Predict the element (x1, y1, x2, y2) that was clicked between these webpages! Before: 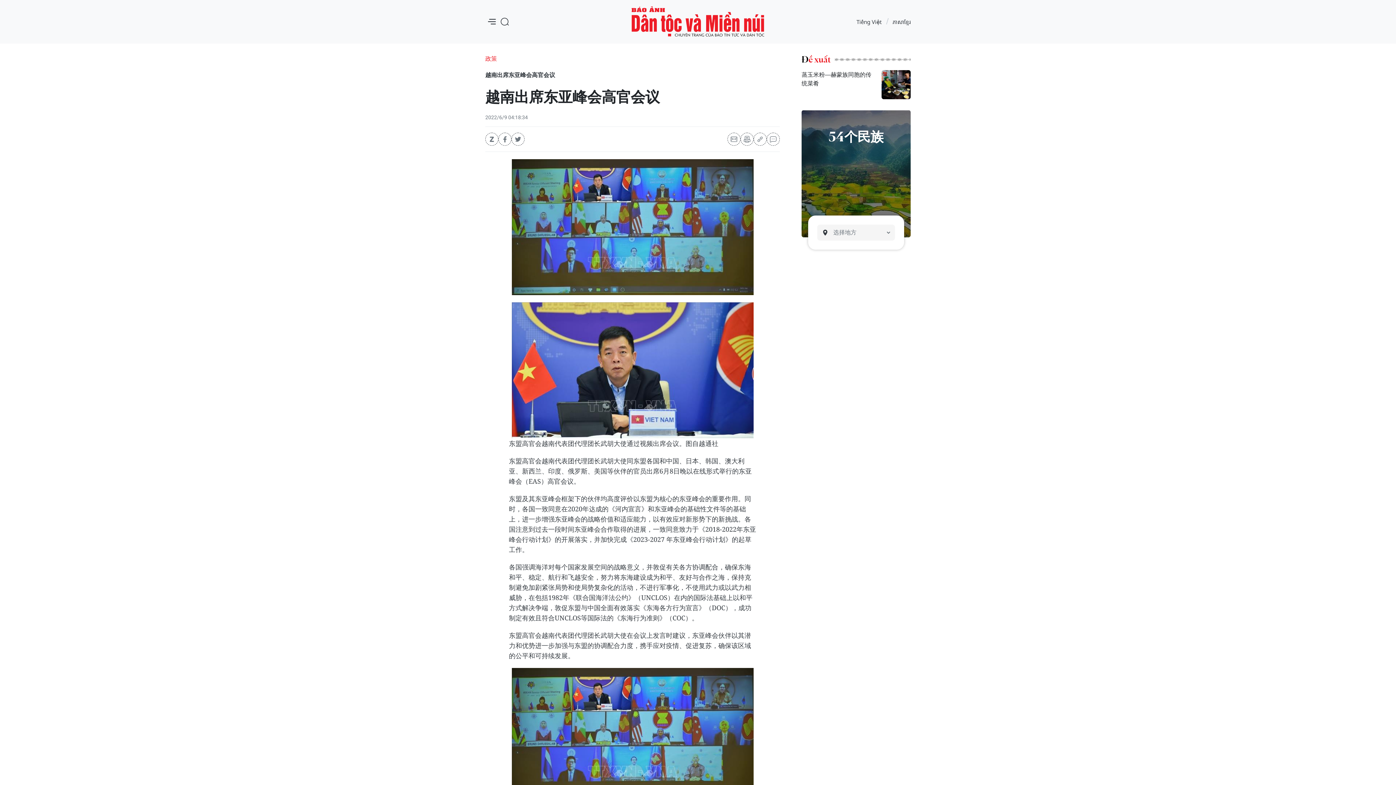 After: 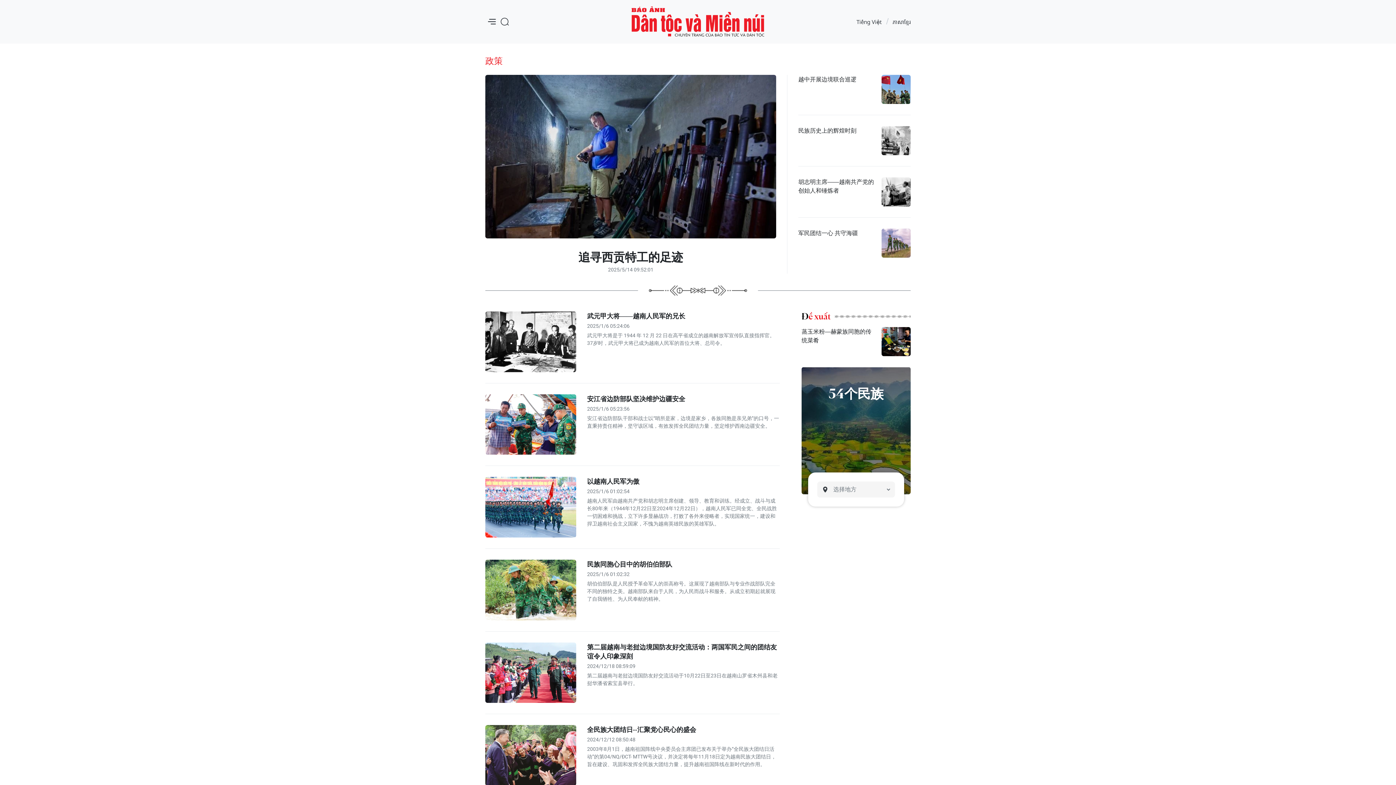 Action: bbox: (485, 54, 497, 63) label: 政策